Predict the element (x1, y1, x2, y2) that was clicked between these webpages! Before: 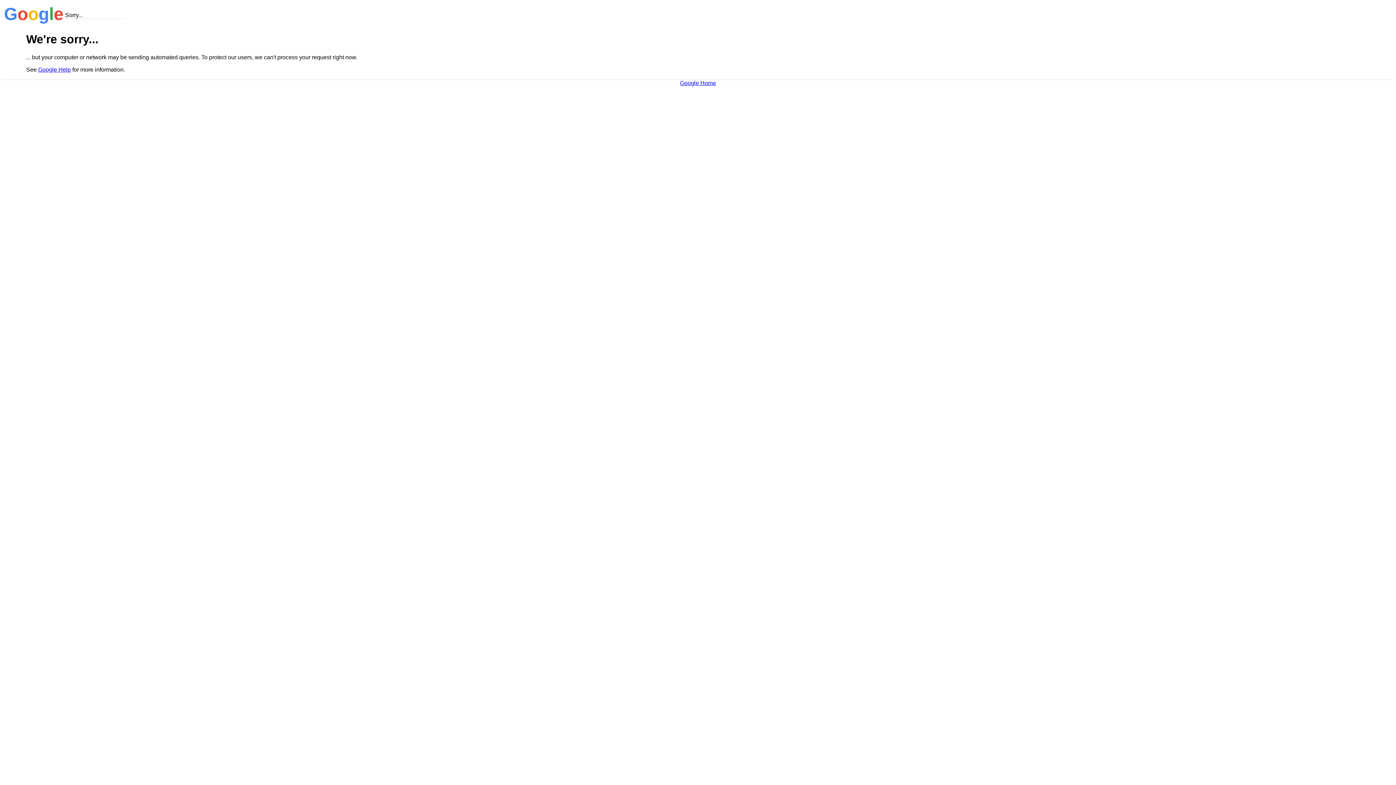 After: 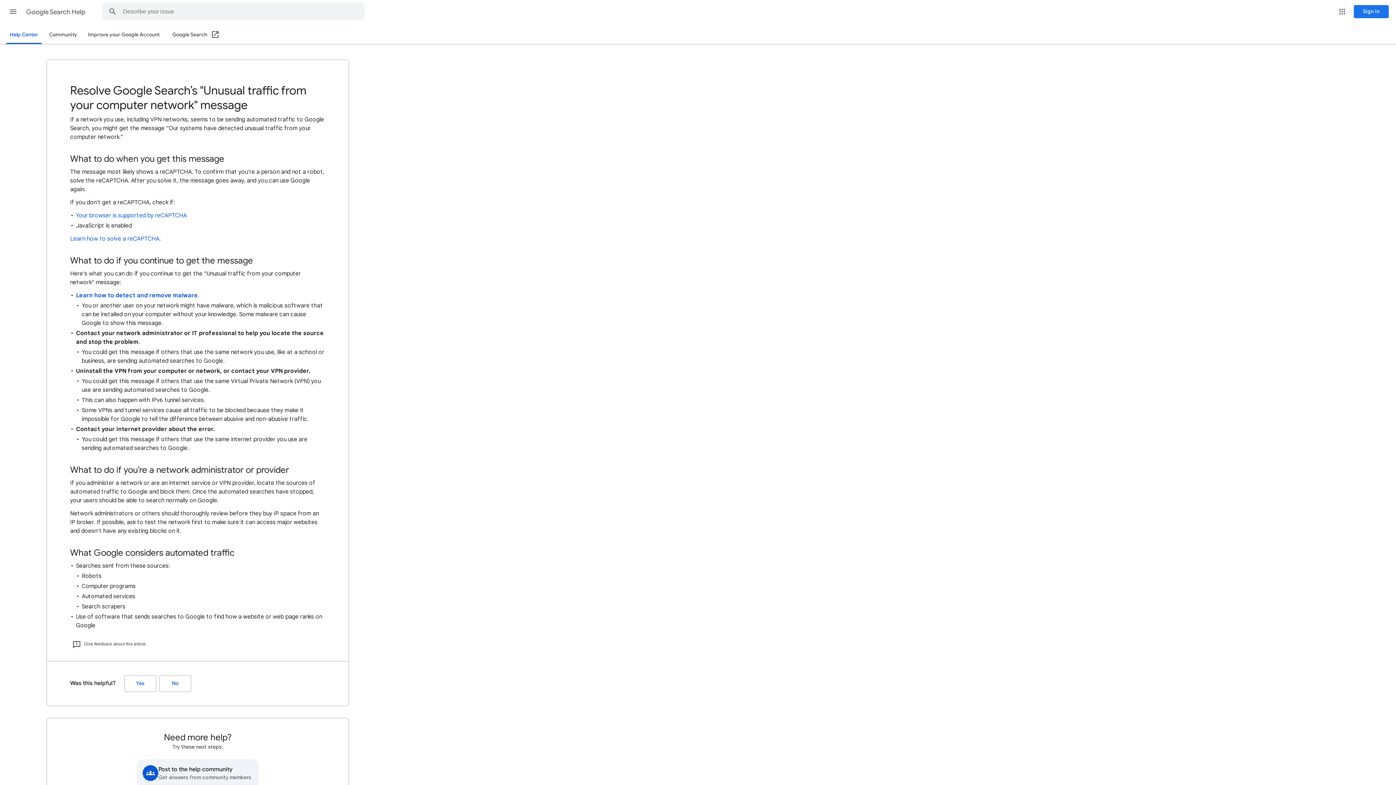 Action: label: Google Help bbox: (38, 66, 70, 72)